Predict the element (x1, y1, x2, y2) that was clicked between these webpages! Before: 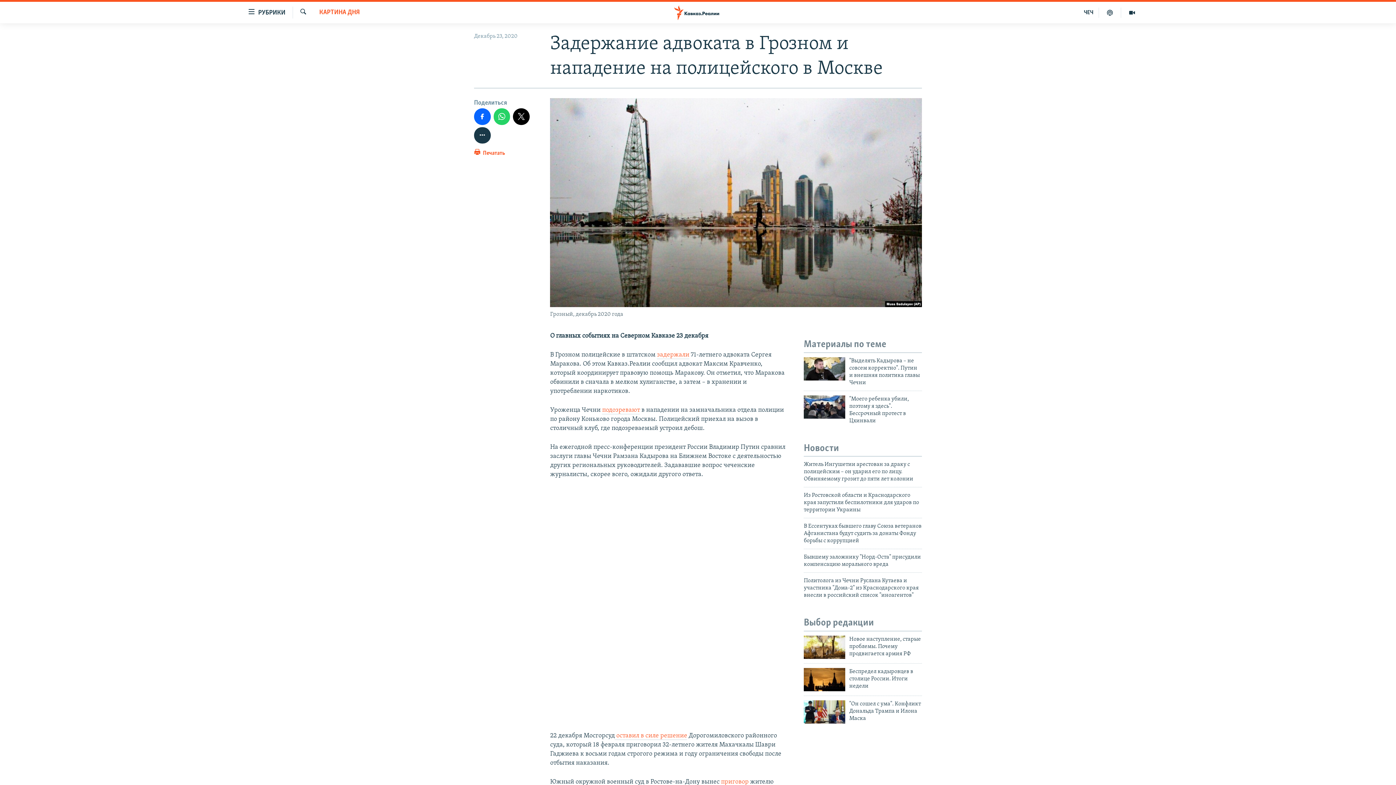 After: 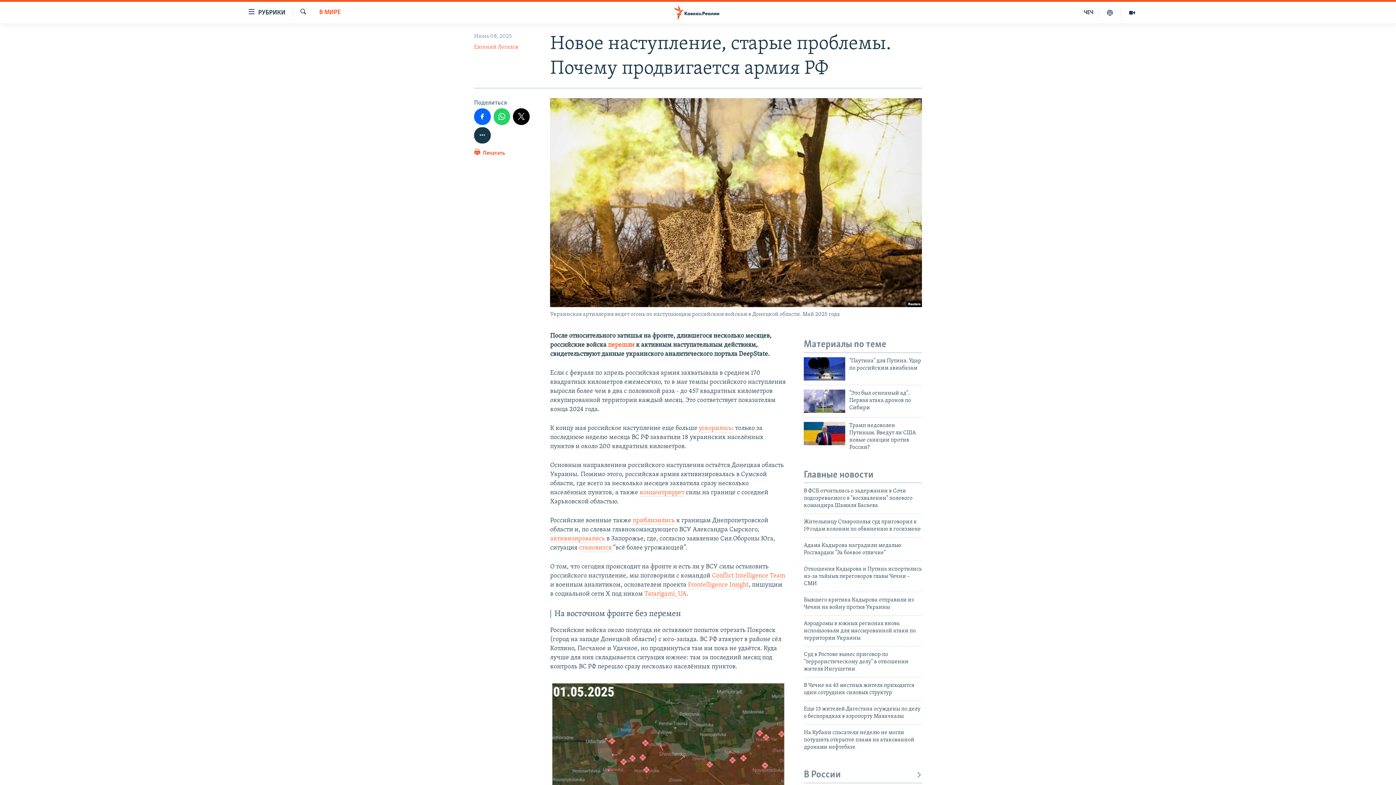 Action: bbox: (804, 635, 845, 659)